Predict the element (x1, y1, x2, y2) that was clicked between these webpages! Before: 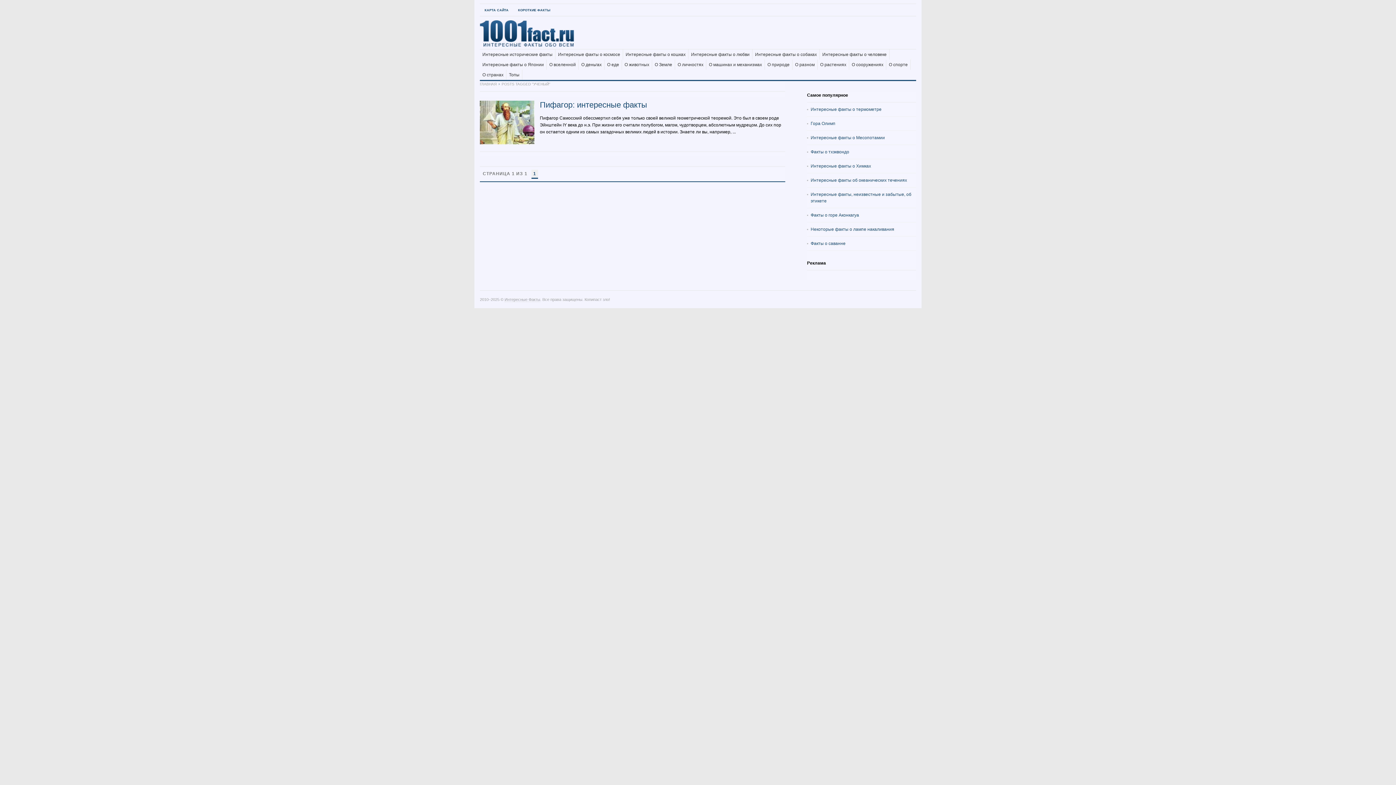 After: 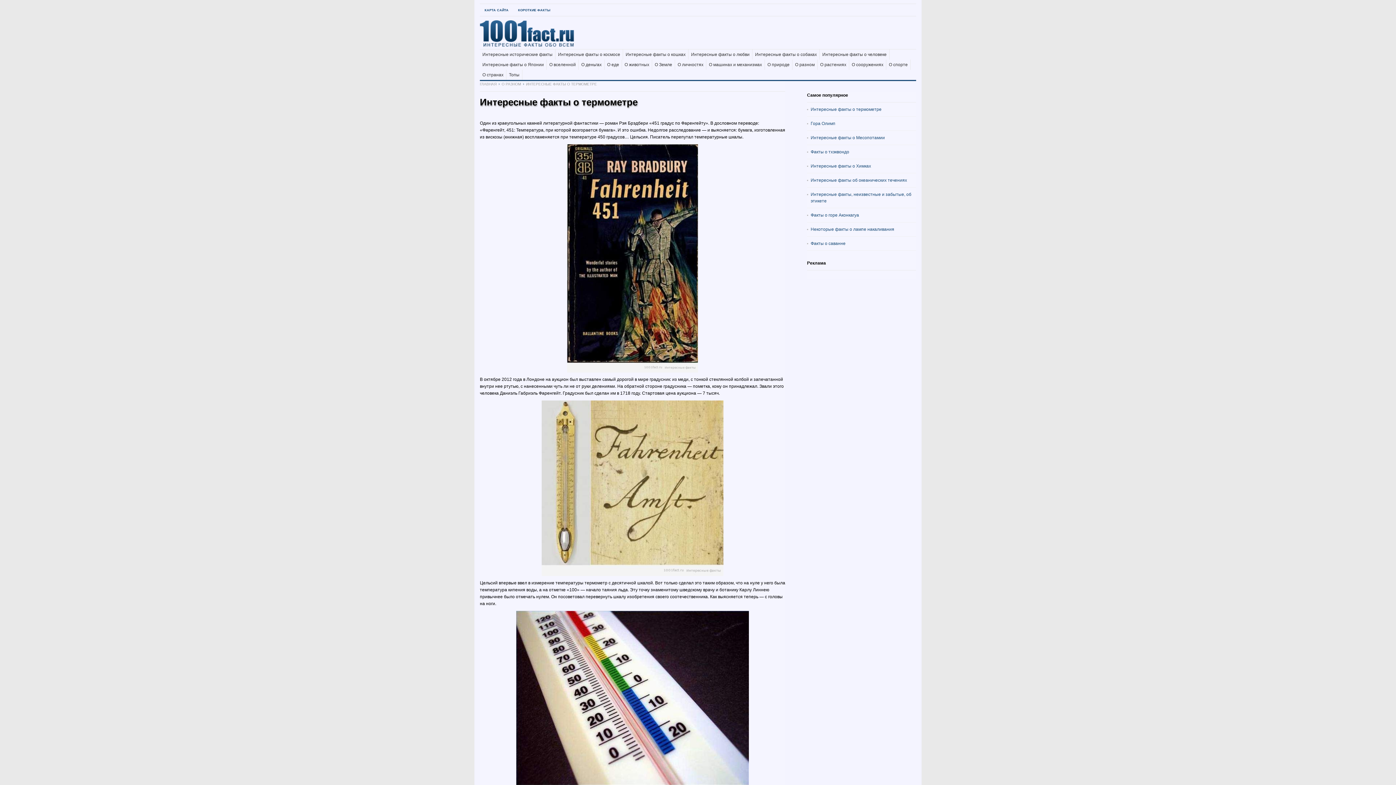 Action: bbox: (810, 106, 881, 112) label: Интересные факты о термометре